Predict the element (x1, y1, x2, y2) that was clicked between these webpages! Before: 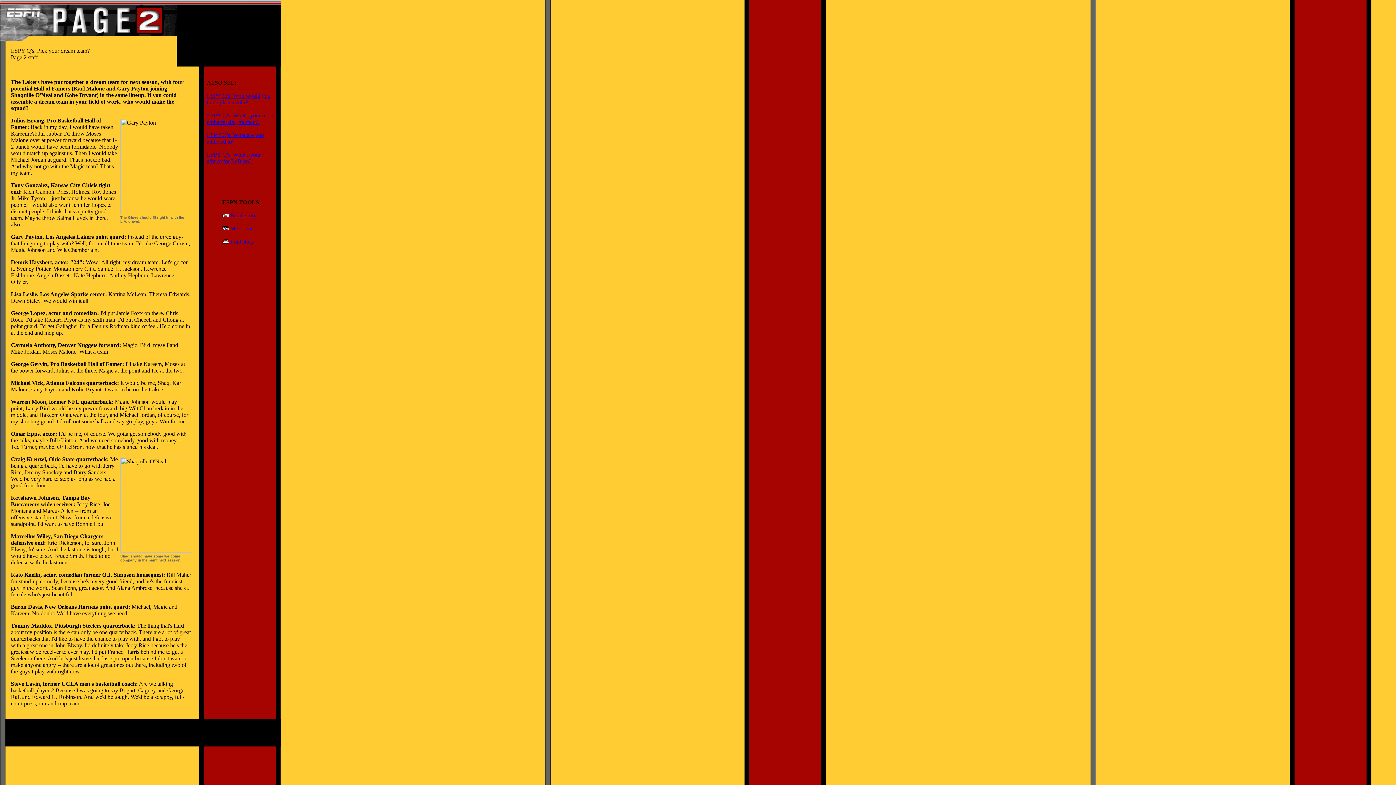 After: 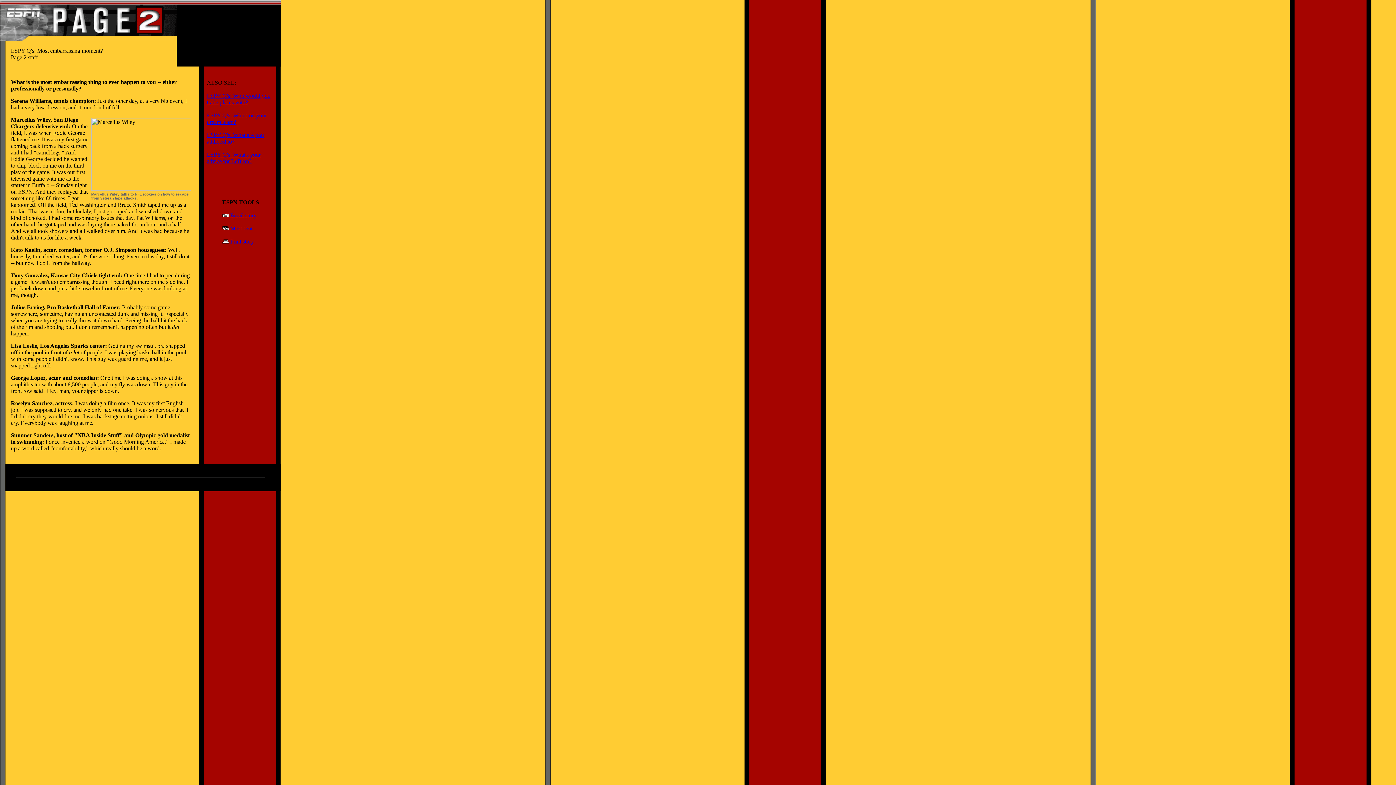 Action: bbox: (206, 112, 273, 125) label: ESPY Q's: What's your most embarrassing moment?